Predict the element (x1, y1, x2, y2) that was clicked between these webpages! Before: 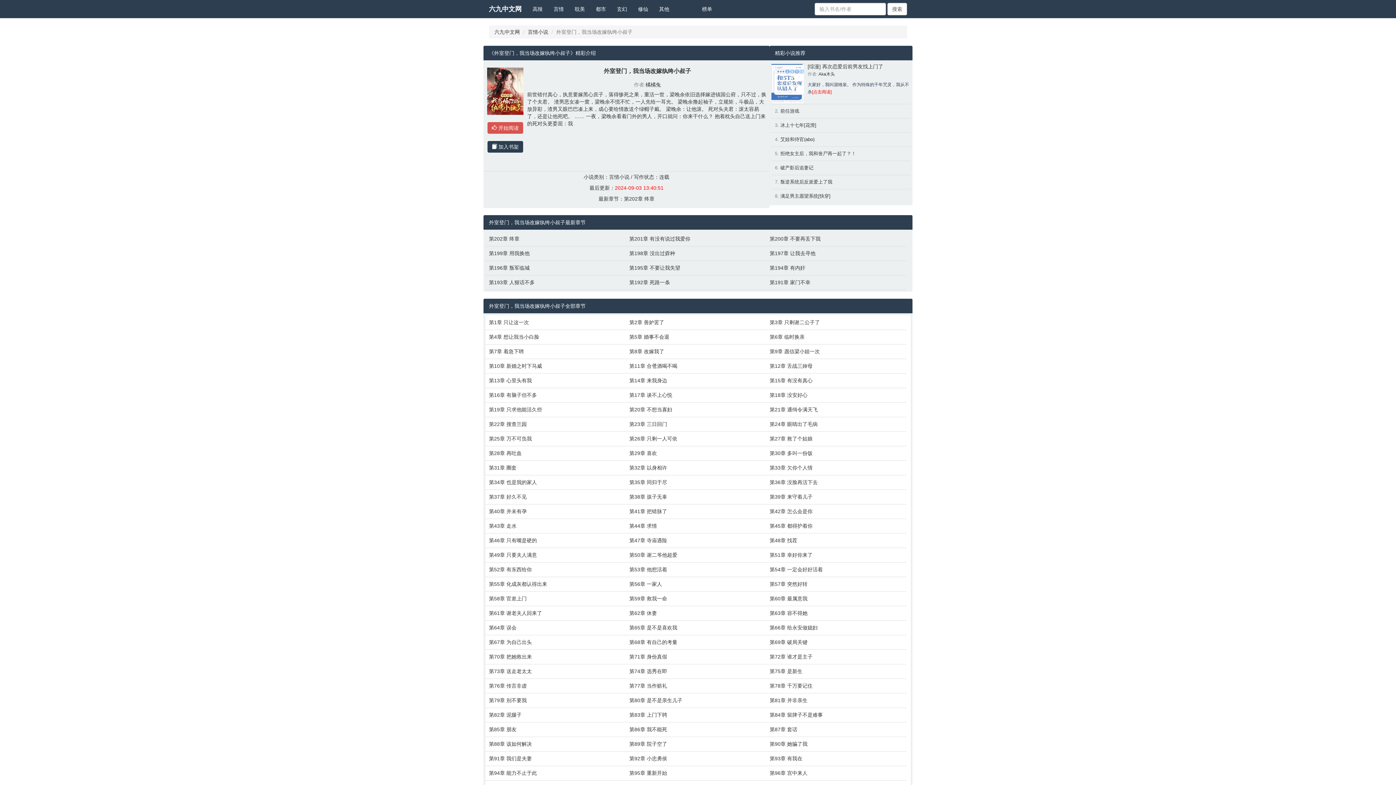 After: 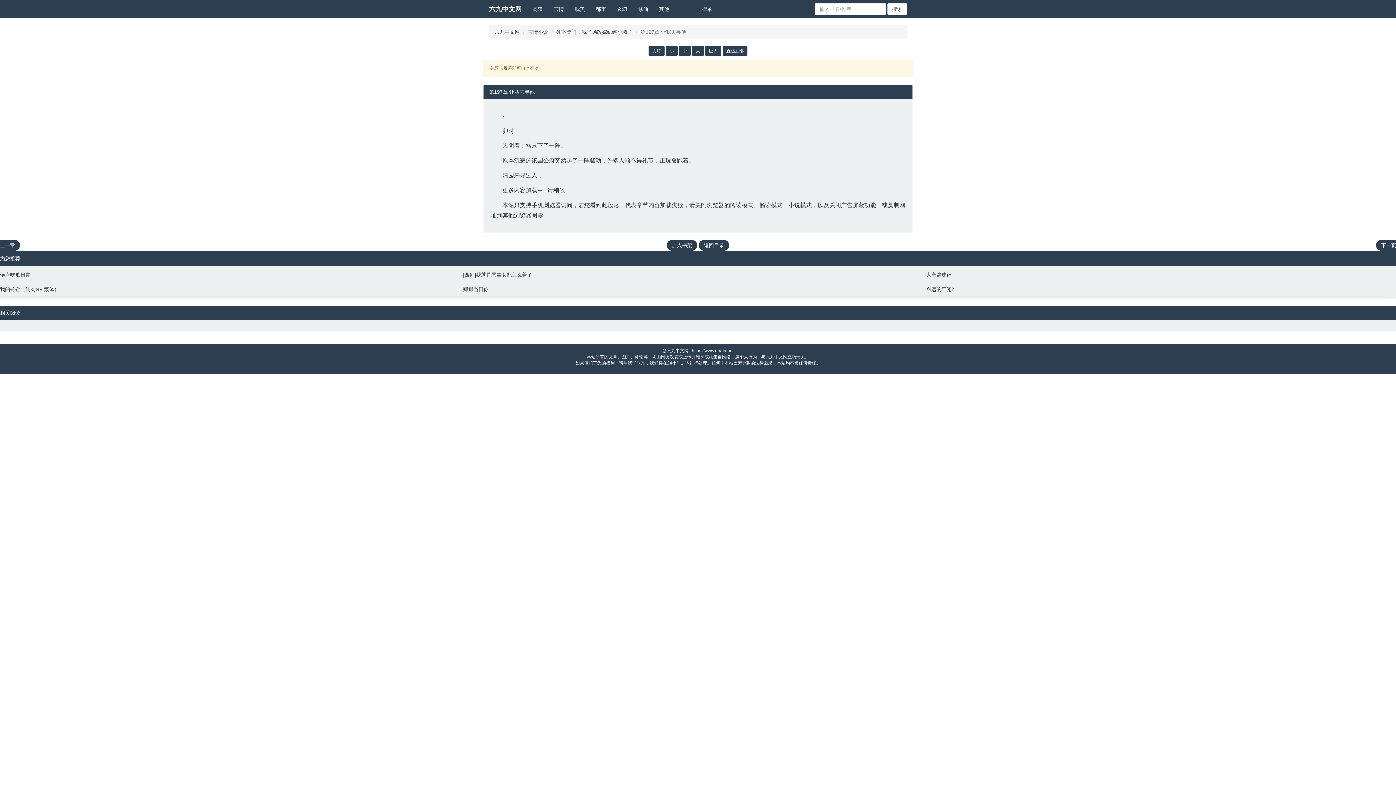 Action: bbox: (769, 249, 903, 257) label: 第197章 让我去寻他